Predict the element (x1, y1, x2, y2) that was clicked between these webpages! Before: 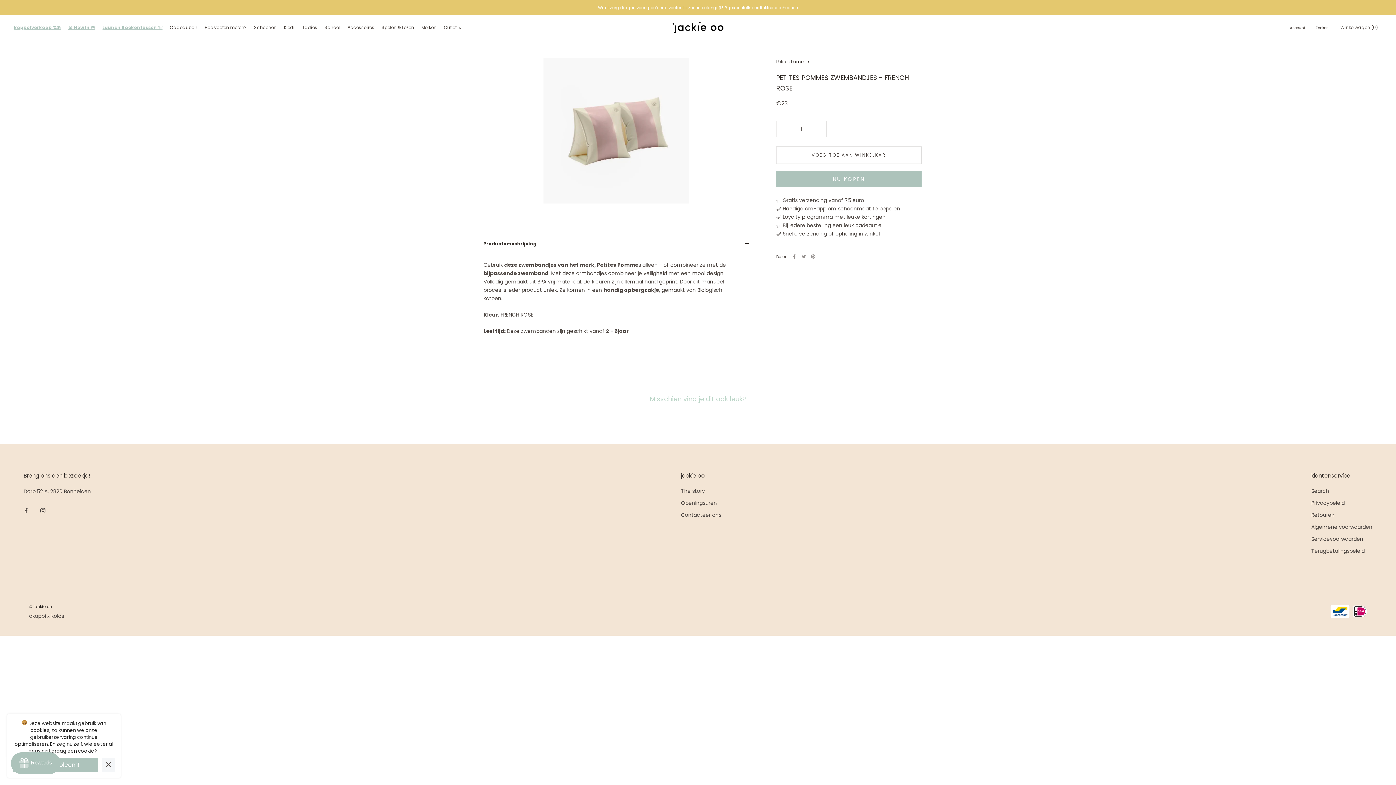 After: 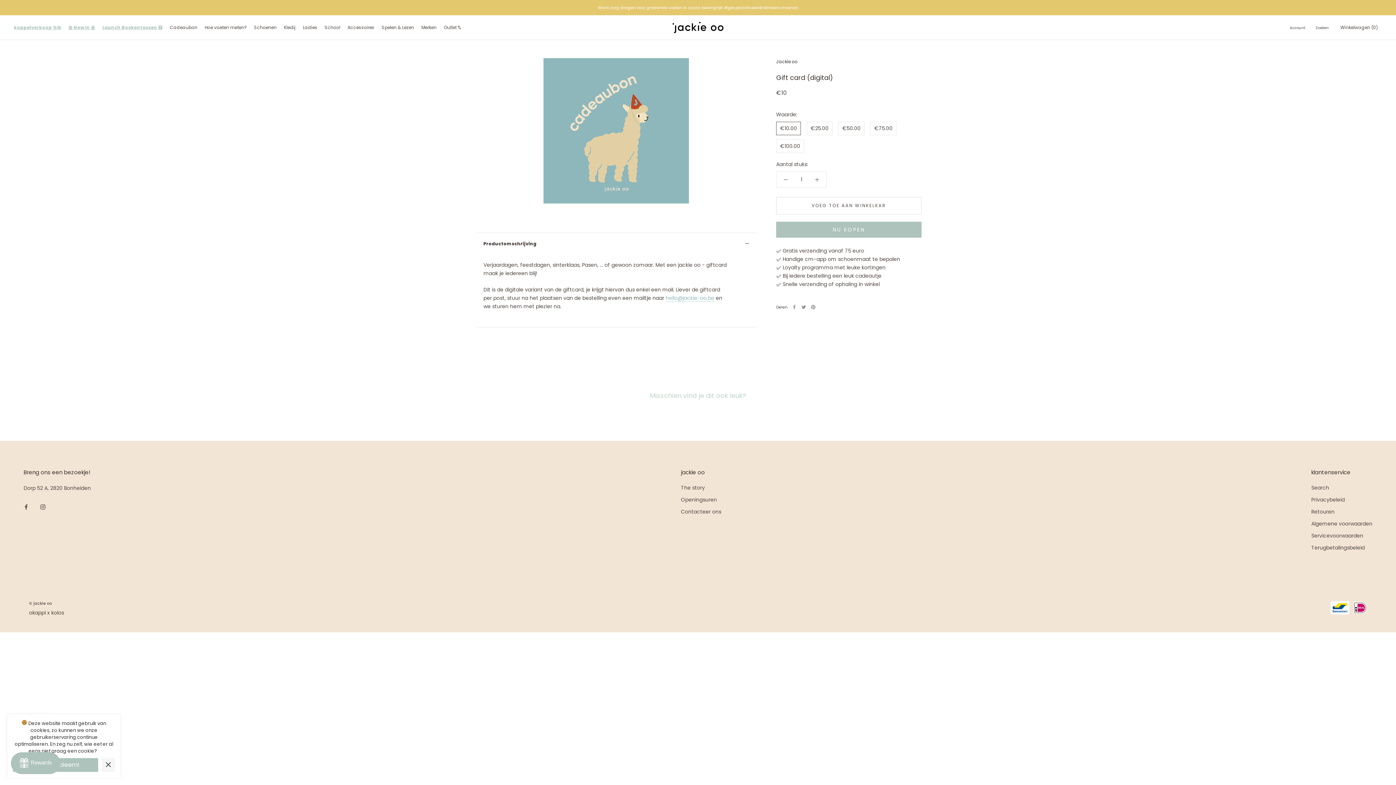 Action: bbox: (169, 24, 197, 30) label: Cadeaubon
Cadeaubon